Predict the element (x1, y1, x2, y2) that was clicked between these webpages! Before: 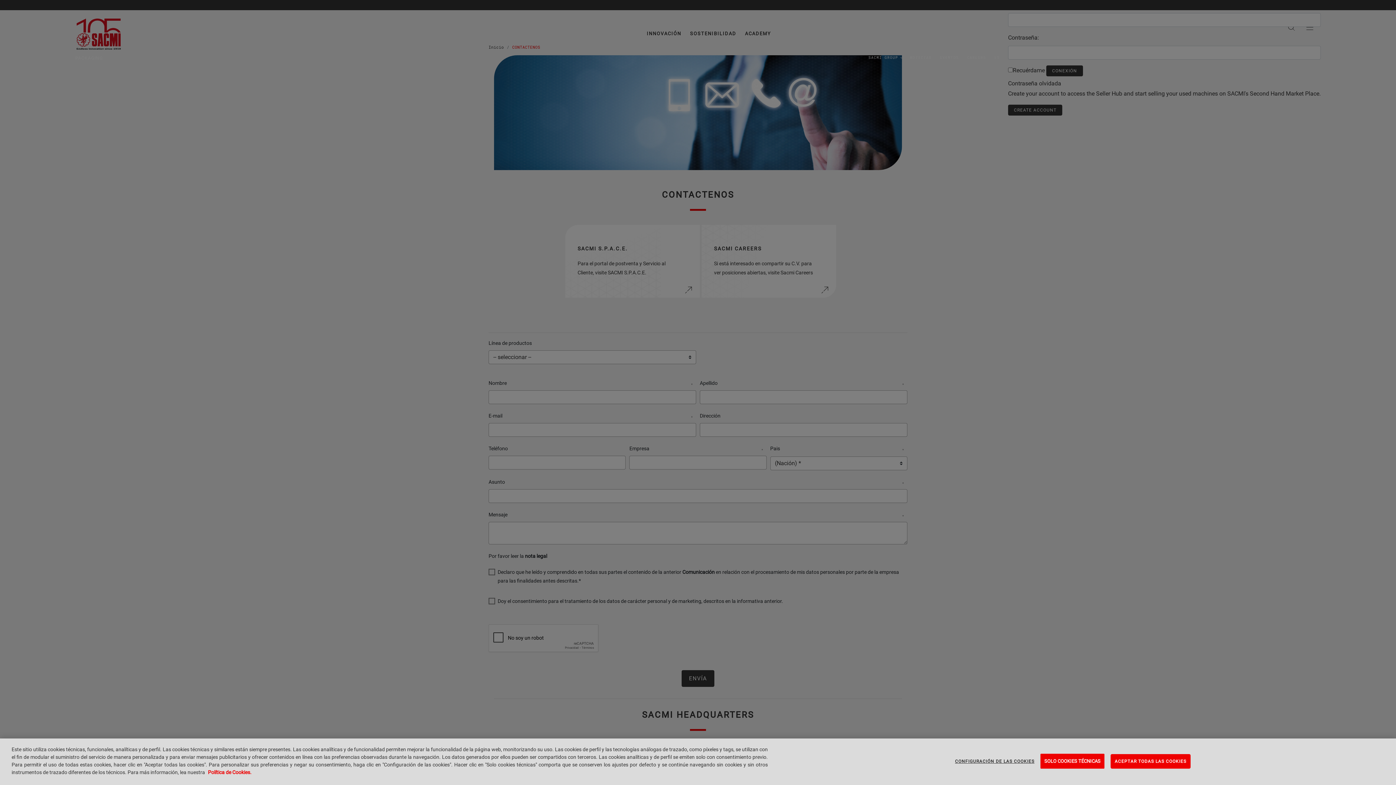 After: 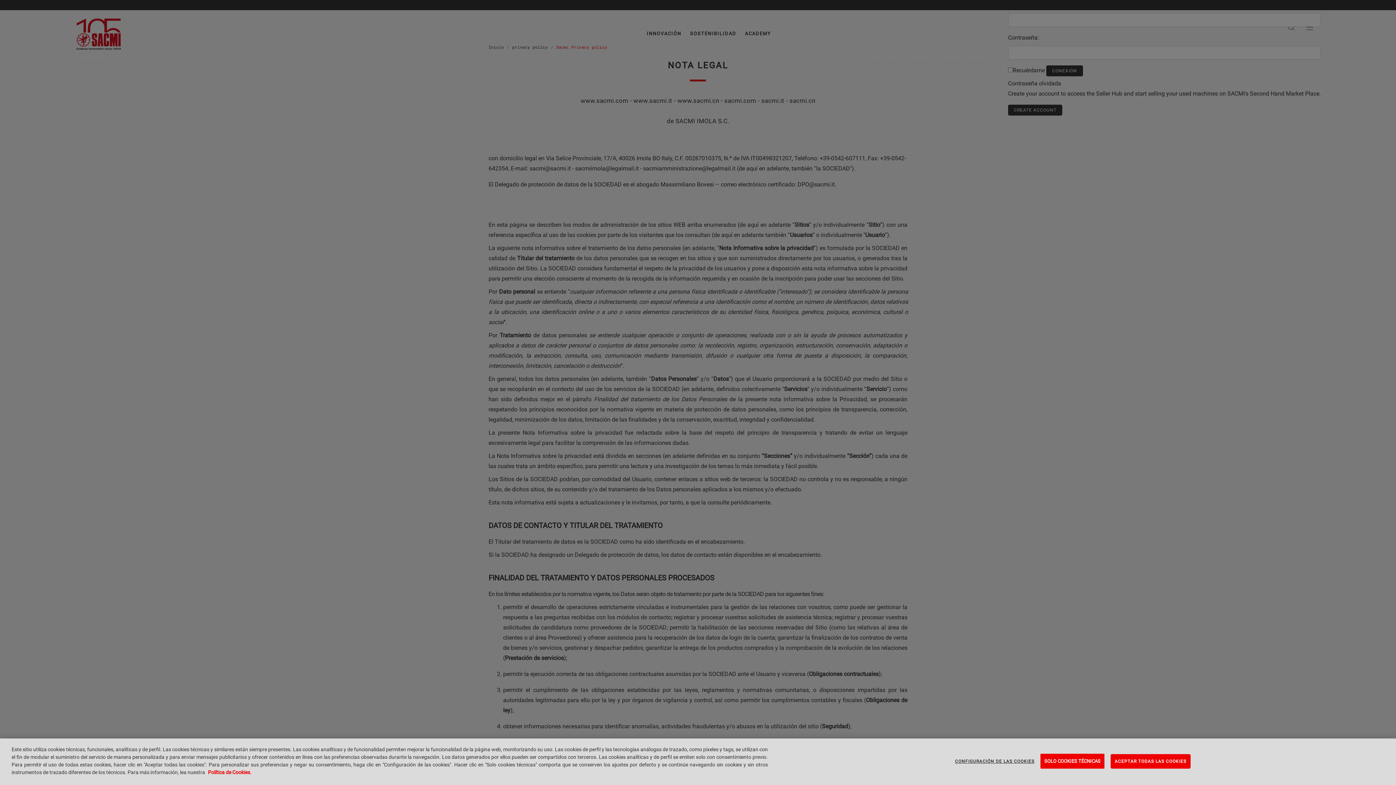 Action: label: Más información sobre su privacidad bbox: (208, 769, 251, 775)